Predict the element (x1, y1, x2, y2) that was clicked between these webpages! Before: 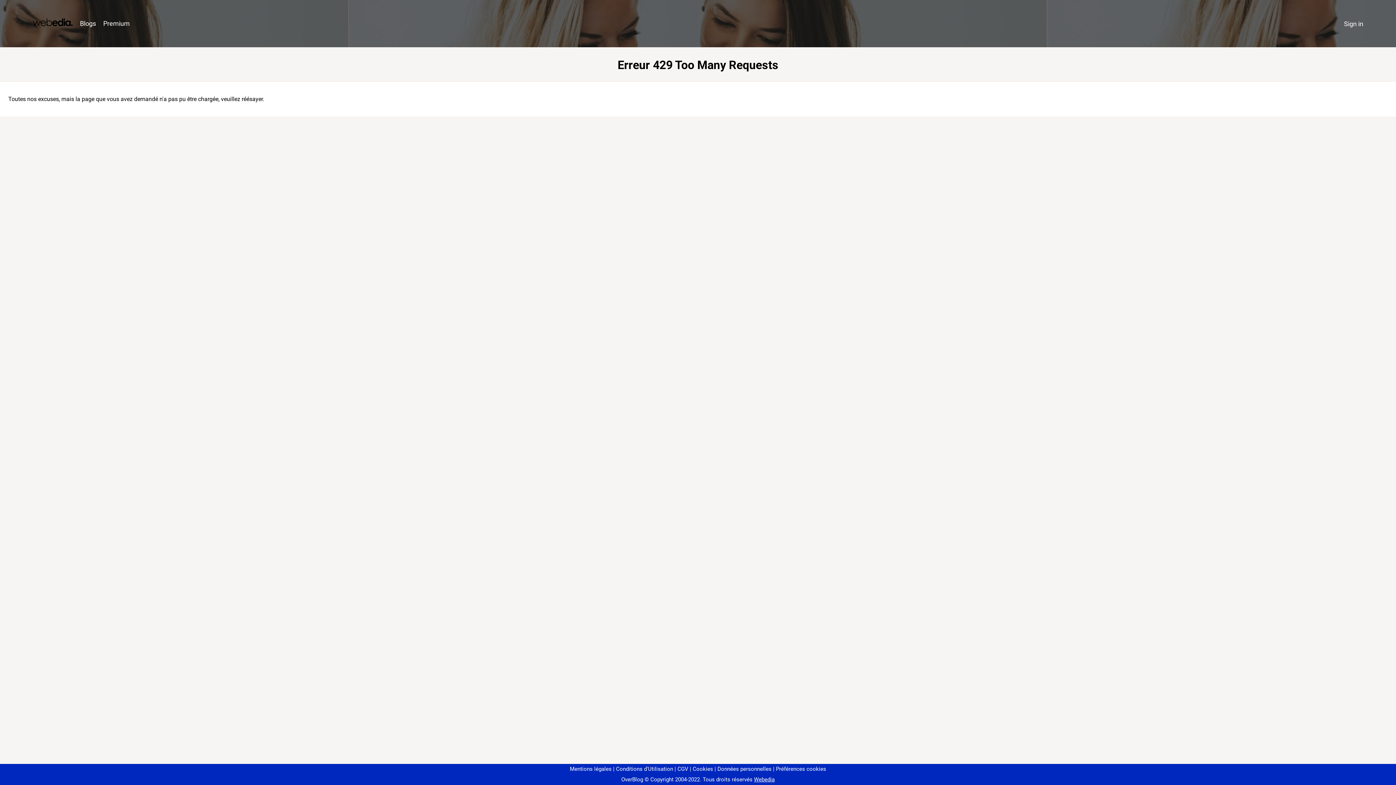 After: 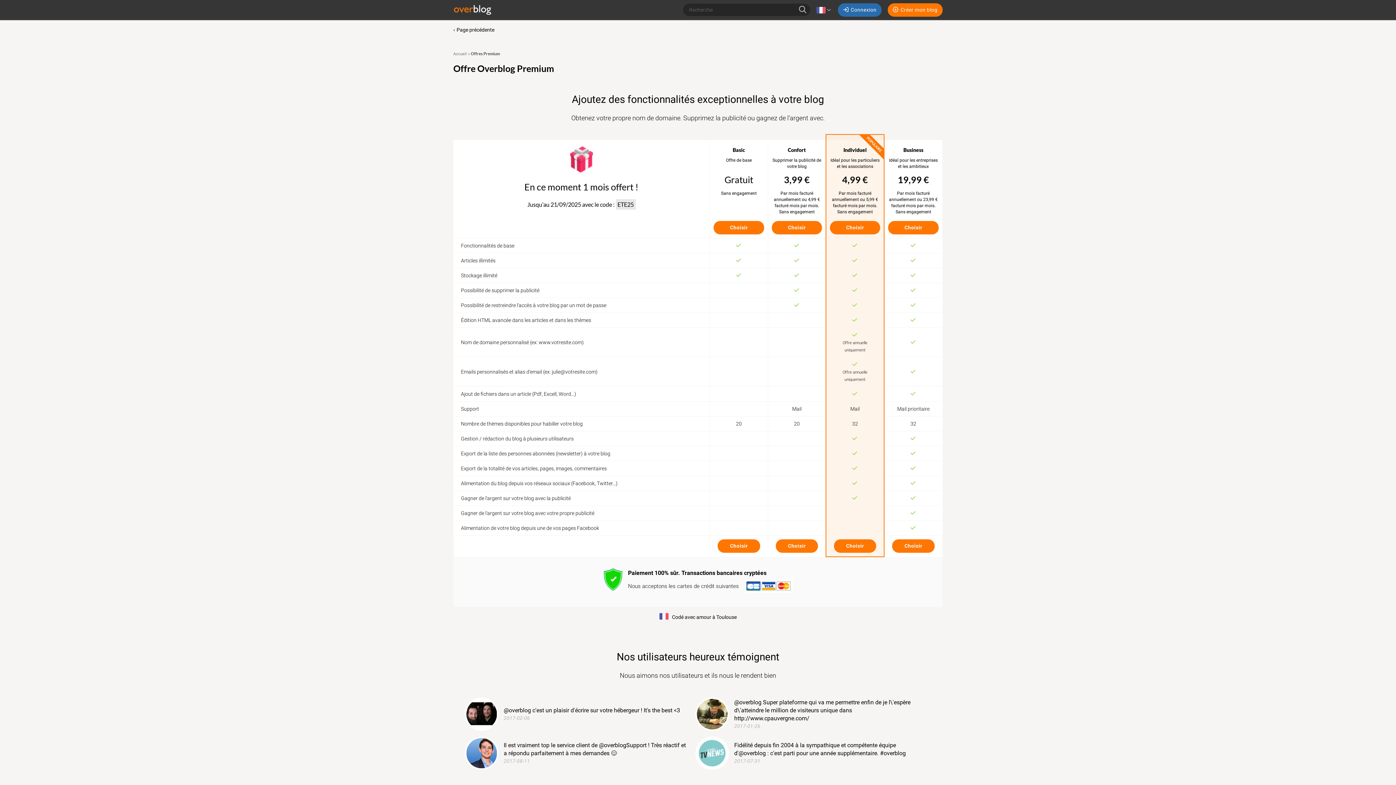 Action: label: Premium bbox: (99, 16, 133, 31)